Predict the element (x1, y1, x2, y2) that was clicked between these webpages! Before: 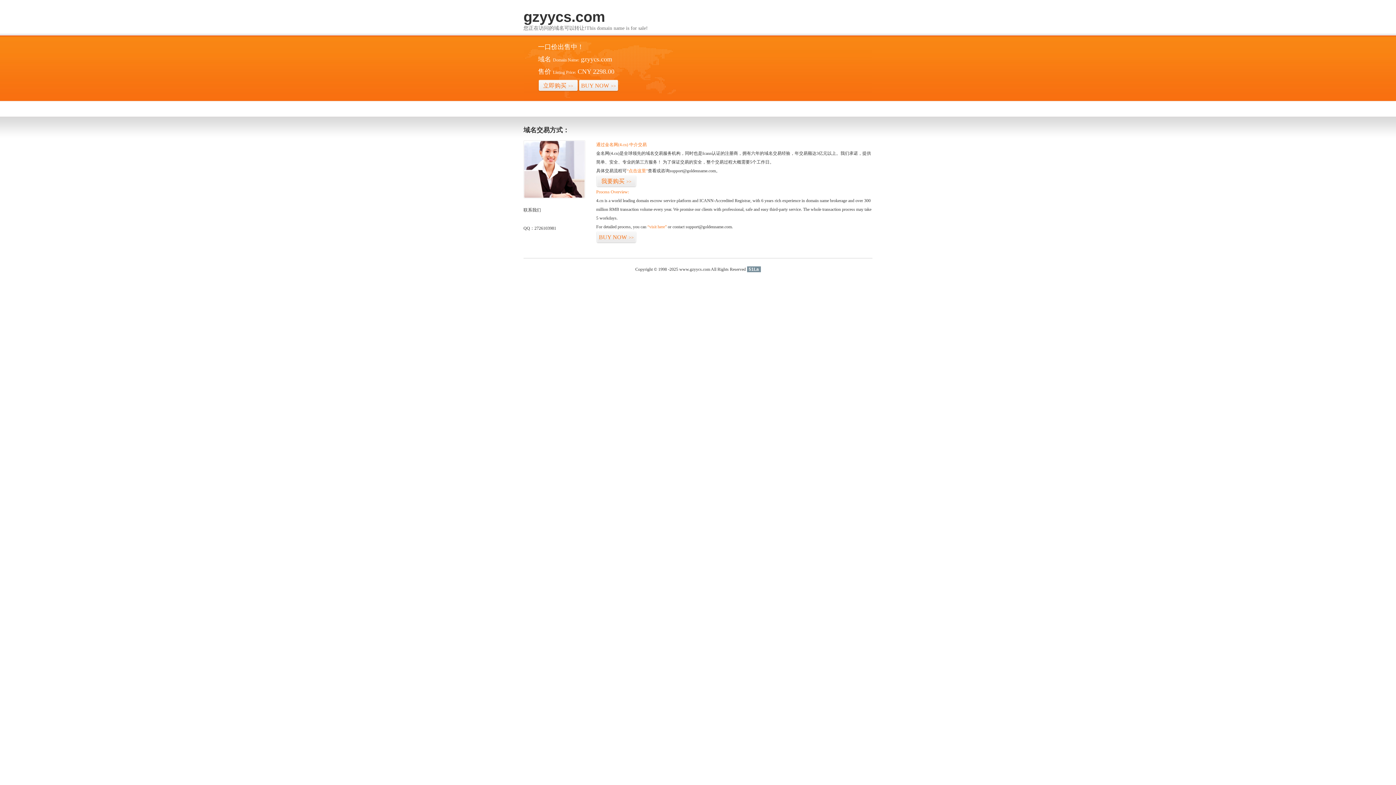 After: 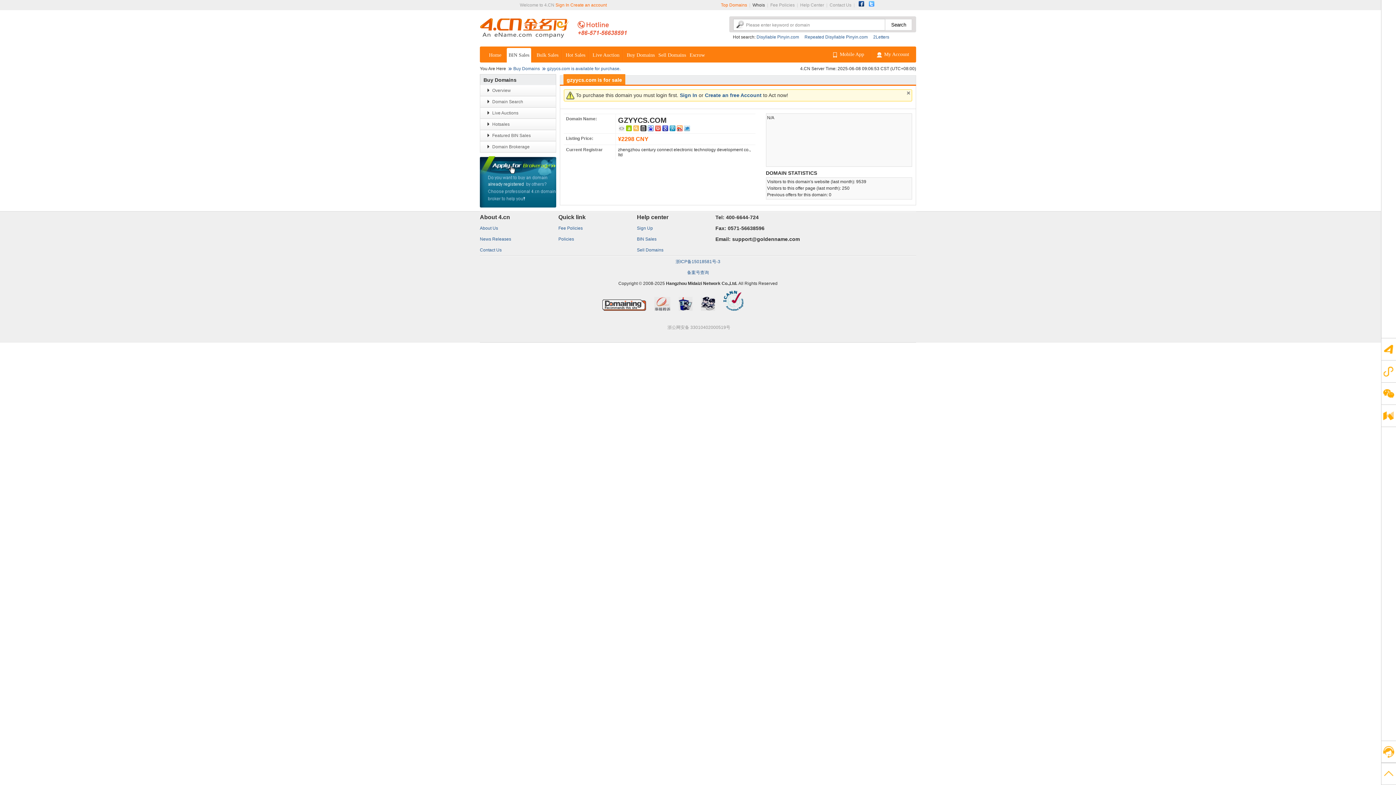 Action: label: 立即购买>> bbox: (538, 79, 578, 92)